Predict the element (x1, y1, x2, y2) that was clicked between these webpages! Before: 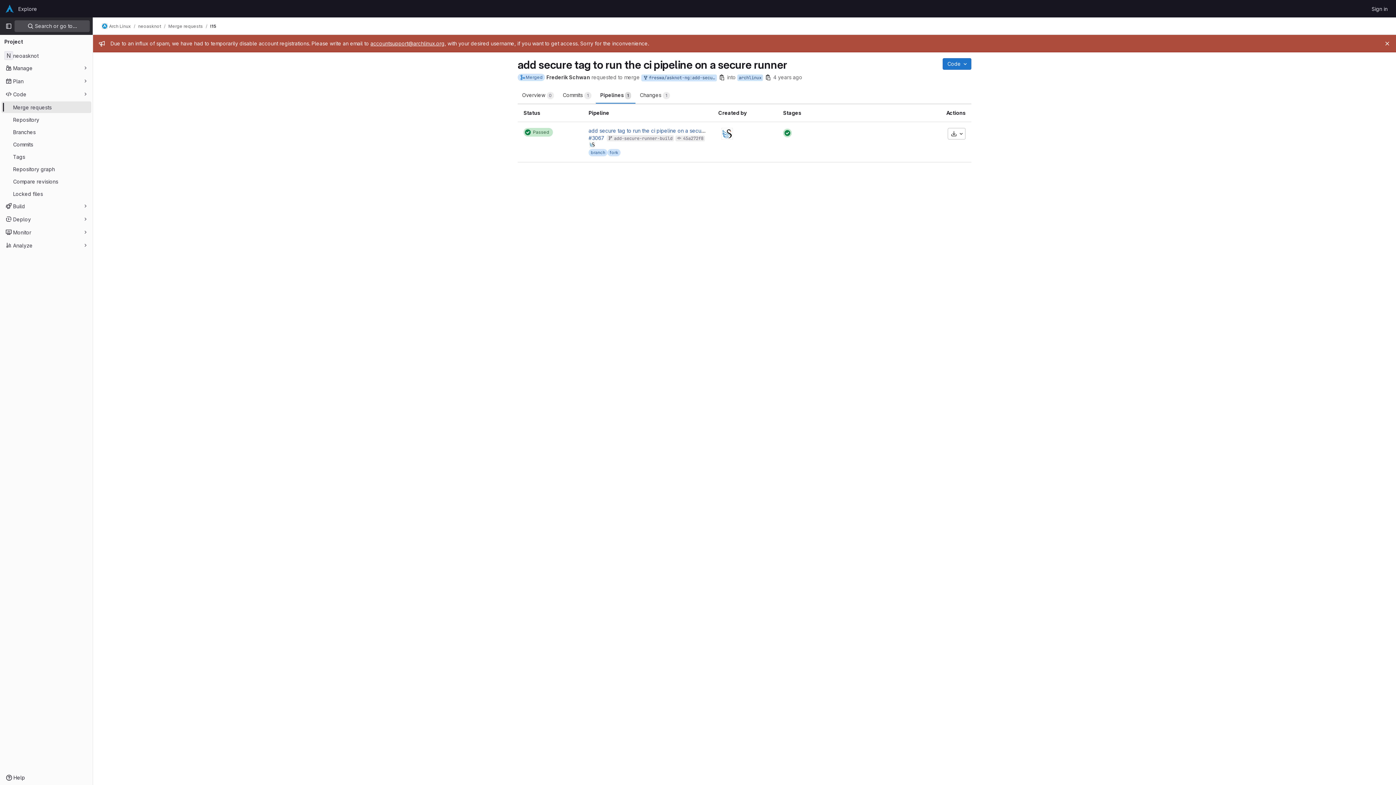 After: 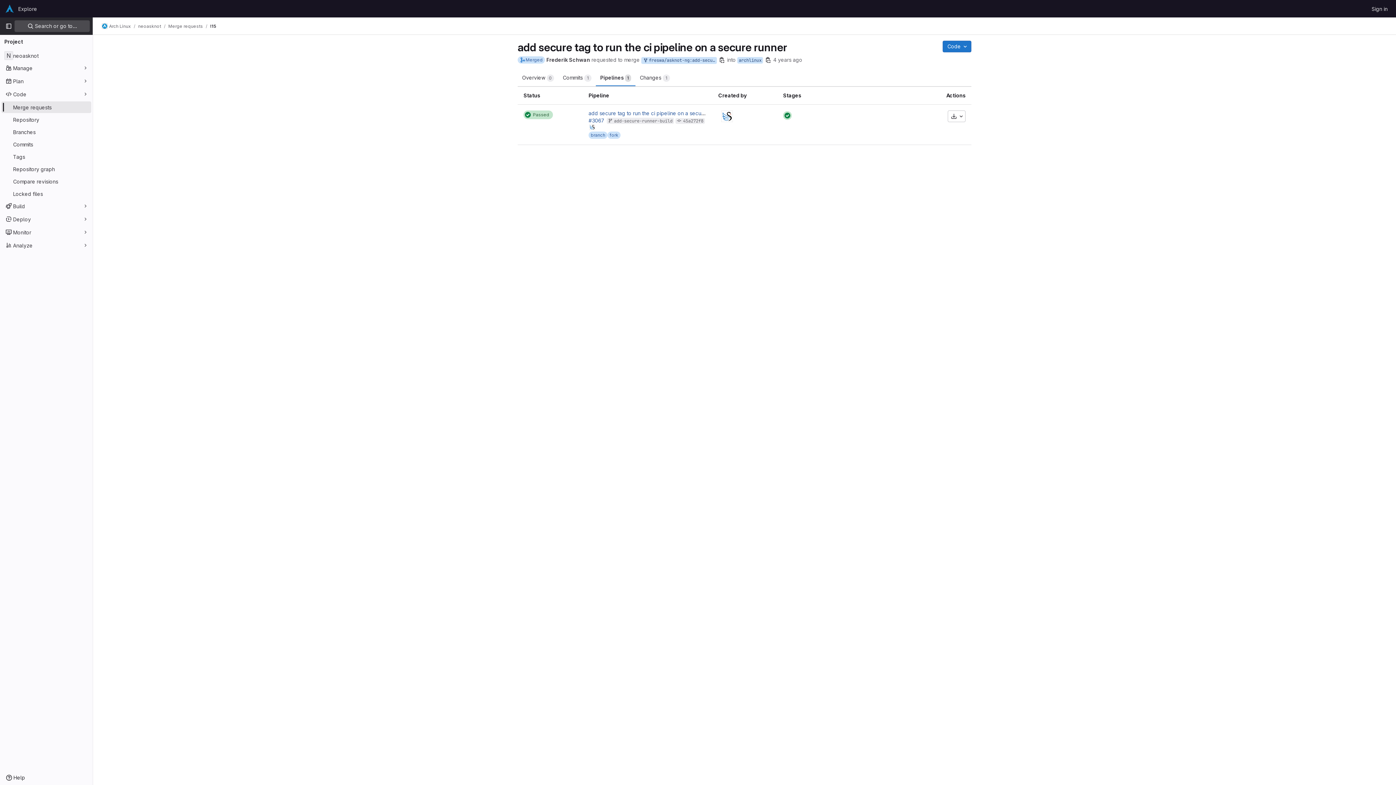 Action: bbox: (1383, 39, 1392, 48) label: Close